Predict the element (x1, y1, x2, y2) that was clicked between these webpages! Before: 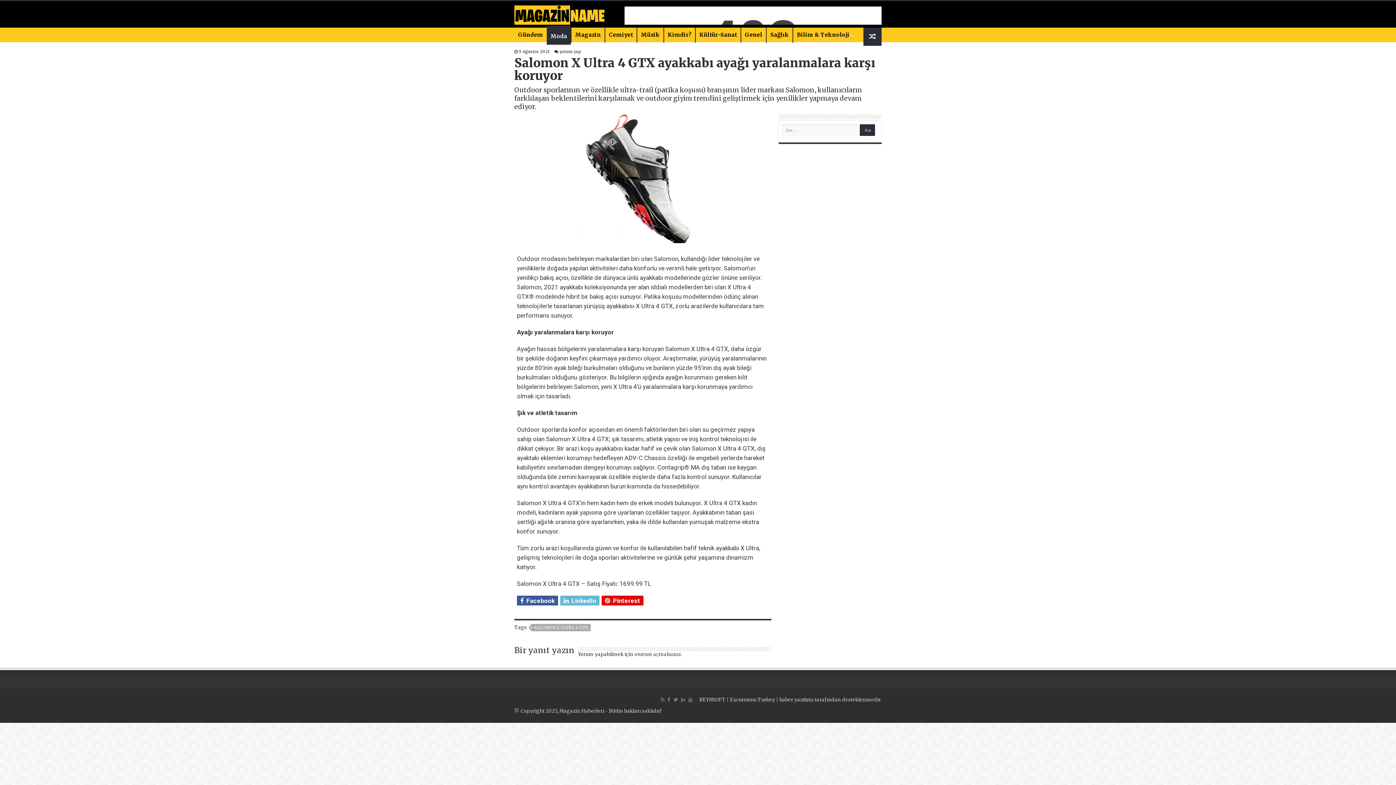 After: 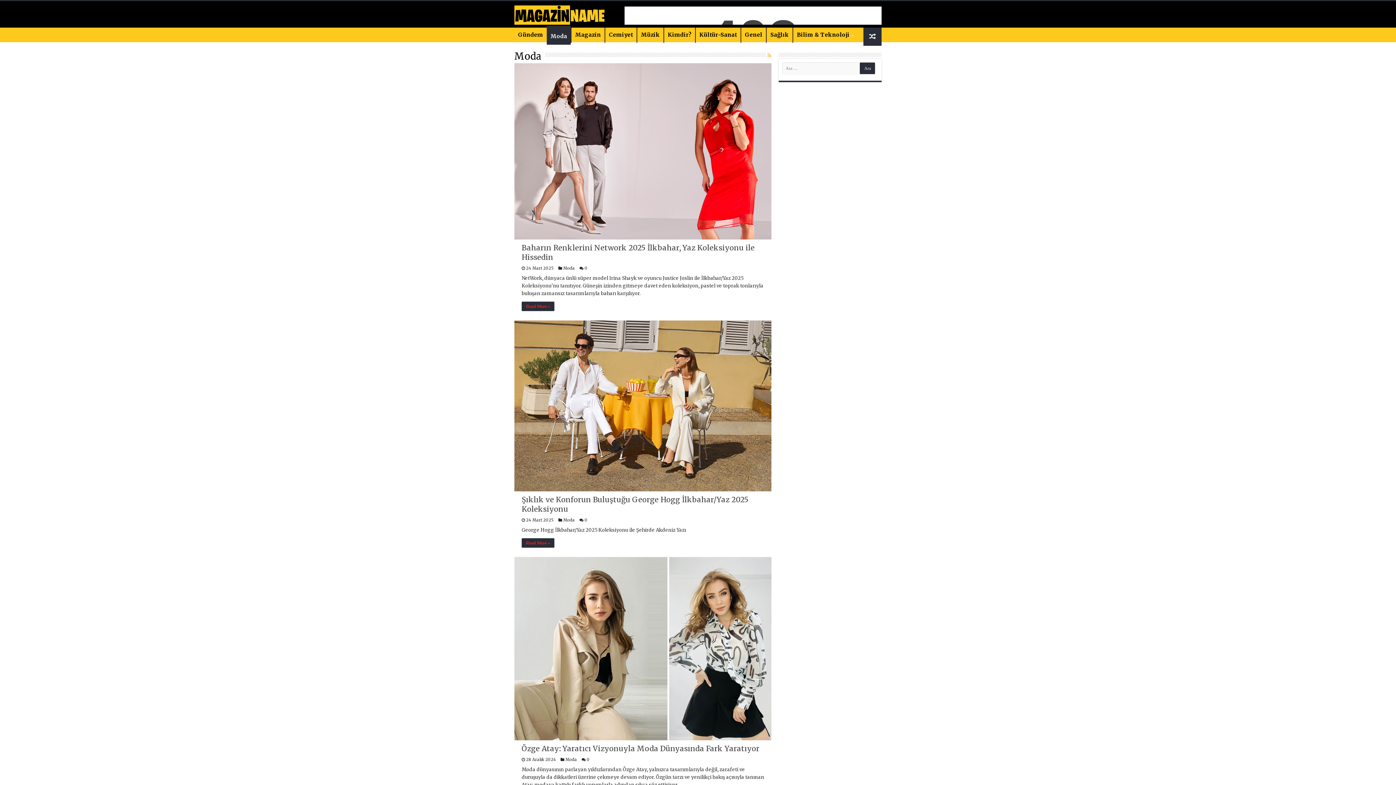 Action: bbox: (546, 25, 570, 44) label: Moda